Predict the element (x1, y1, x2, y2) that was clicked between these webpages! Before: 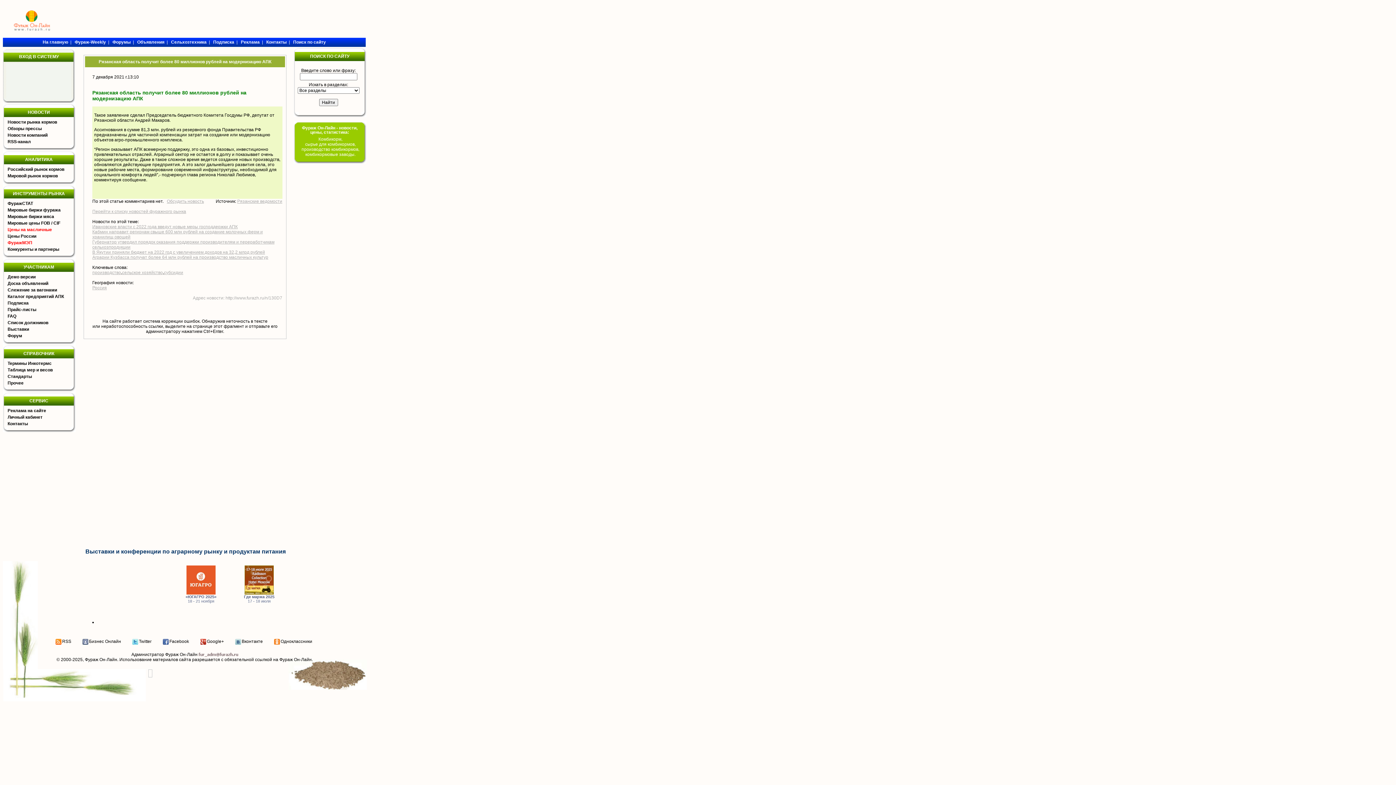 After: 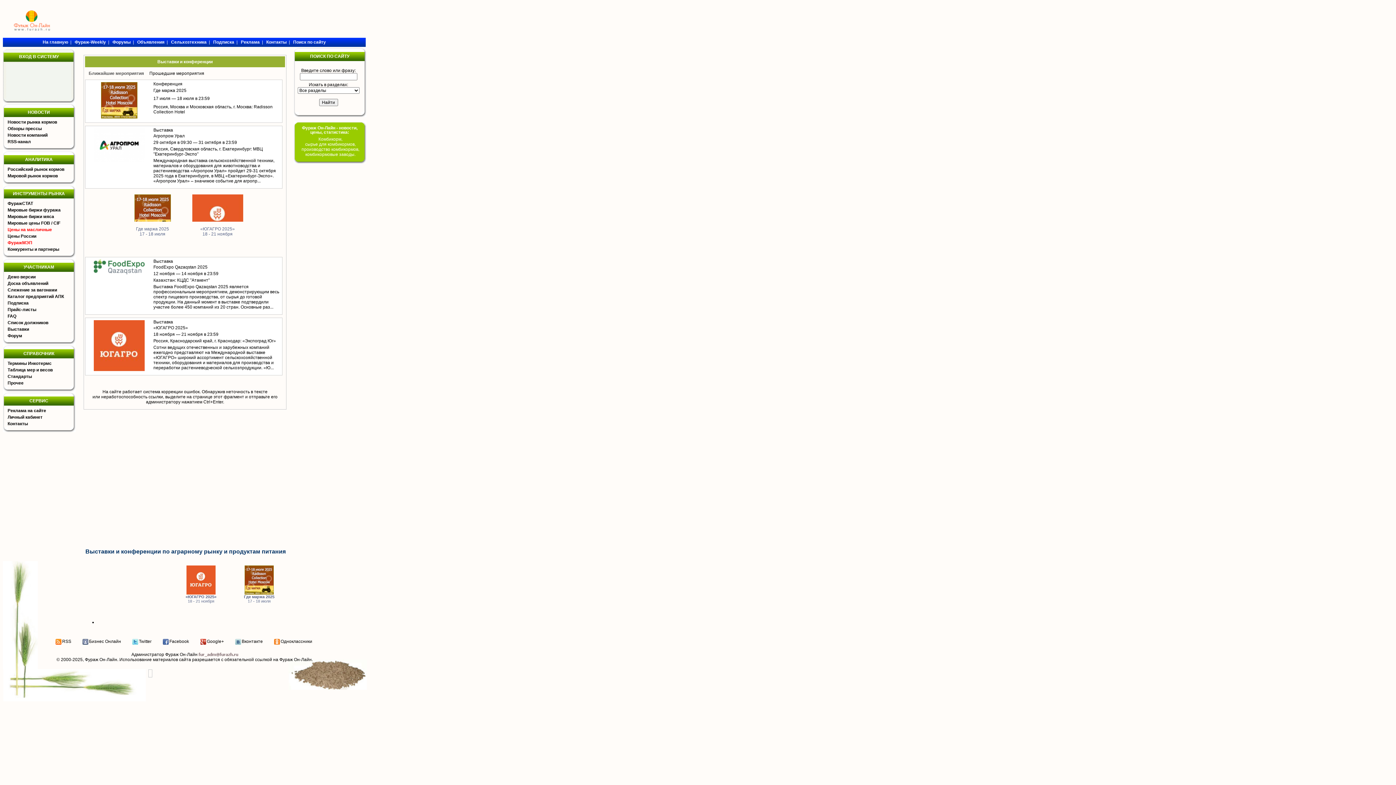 Action: label: Выставки и конференции по аграрному рынку и продуктам питания bbox: (85, 548, 285, 554)